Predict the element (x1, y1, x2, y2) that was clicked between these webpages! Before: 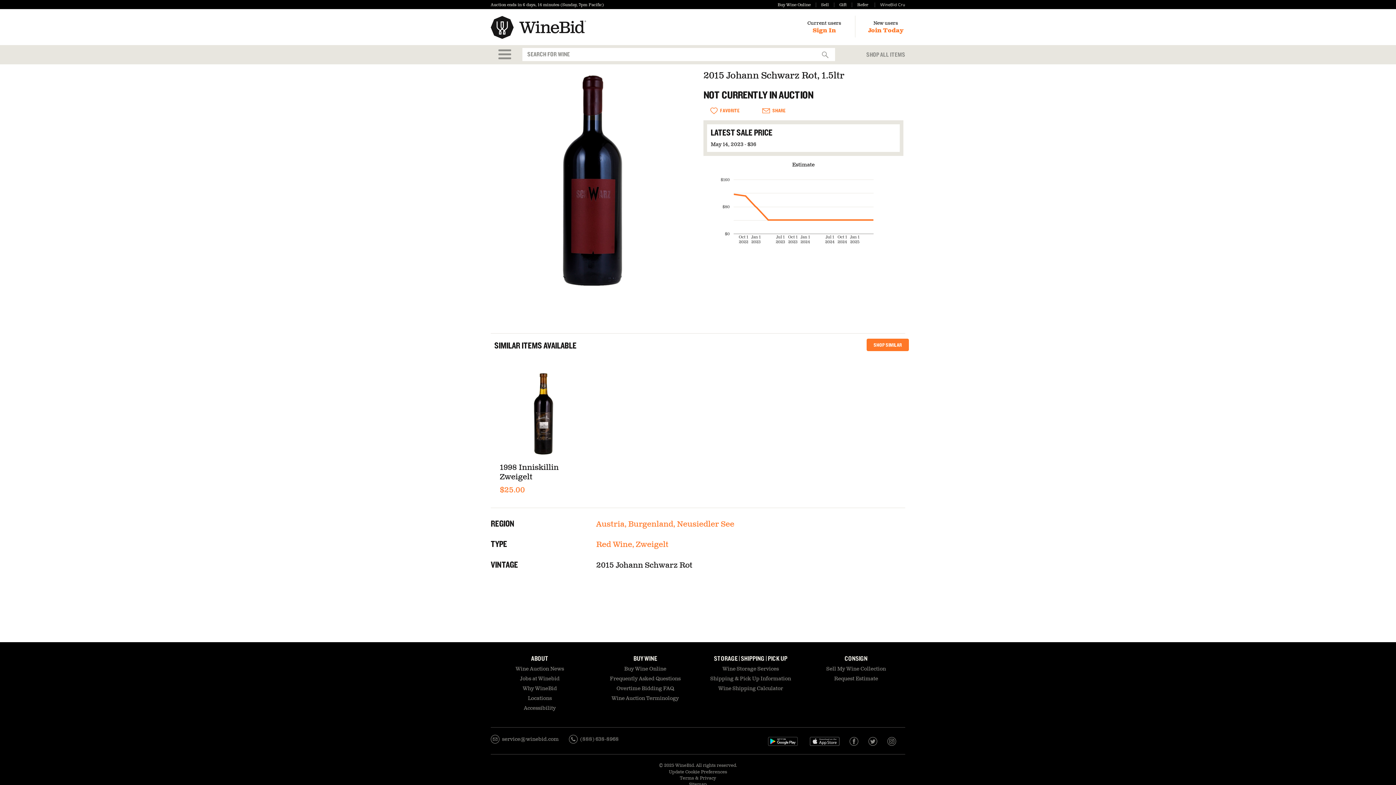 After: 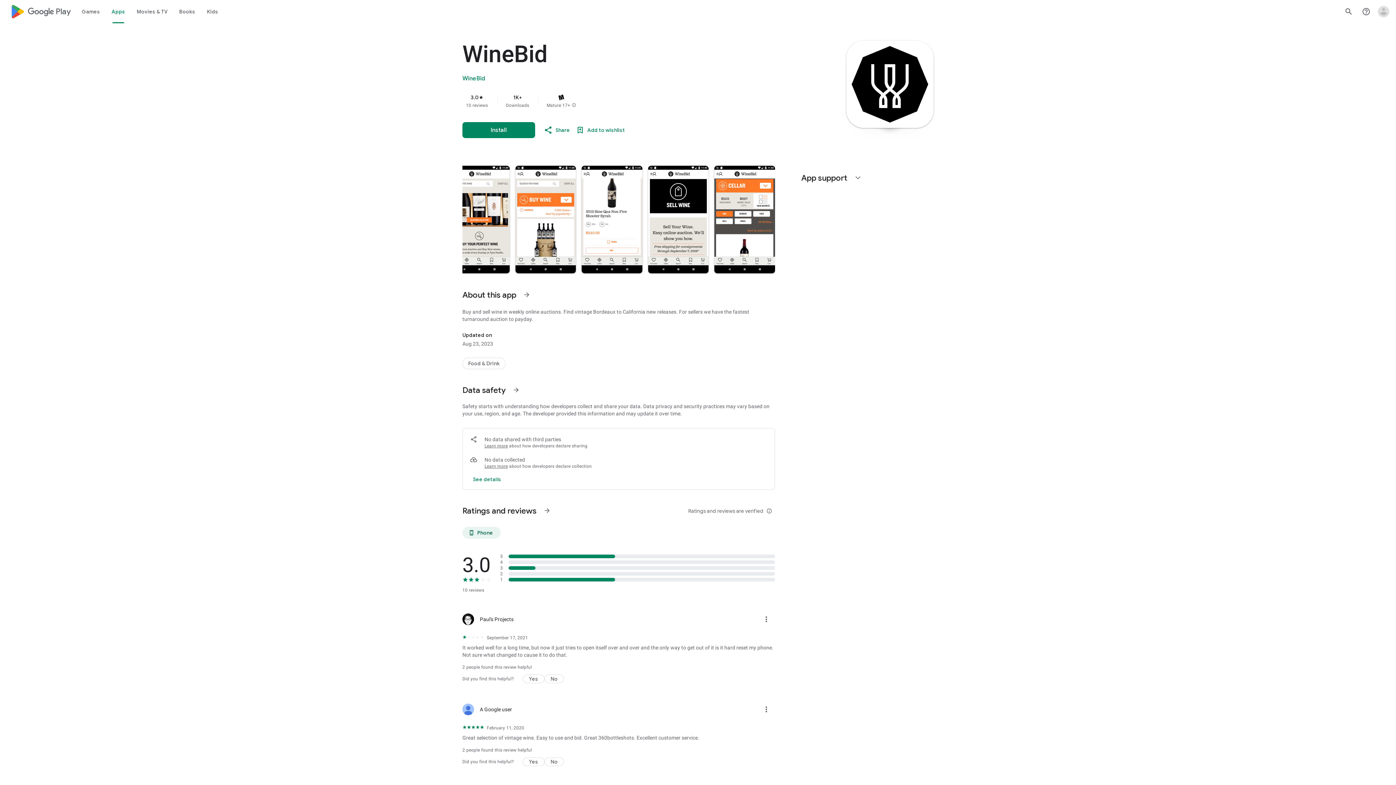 Action: bbox: (766, 729, 800, 754)